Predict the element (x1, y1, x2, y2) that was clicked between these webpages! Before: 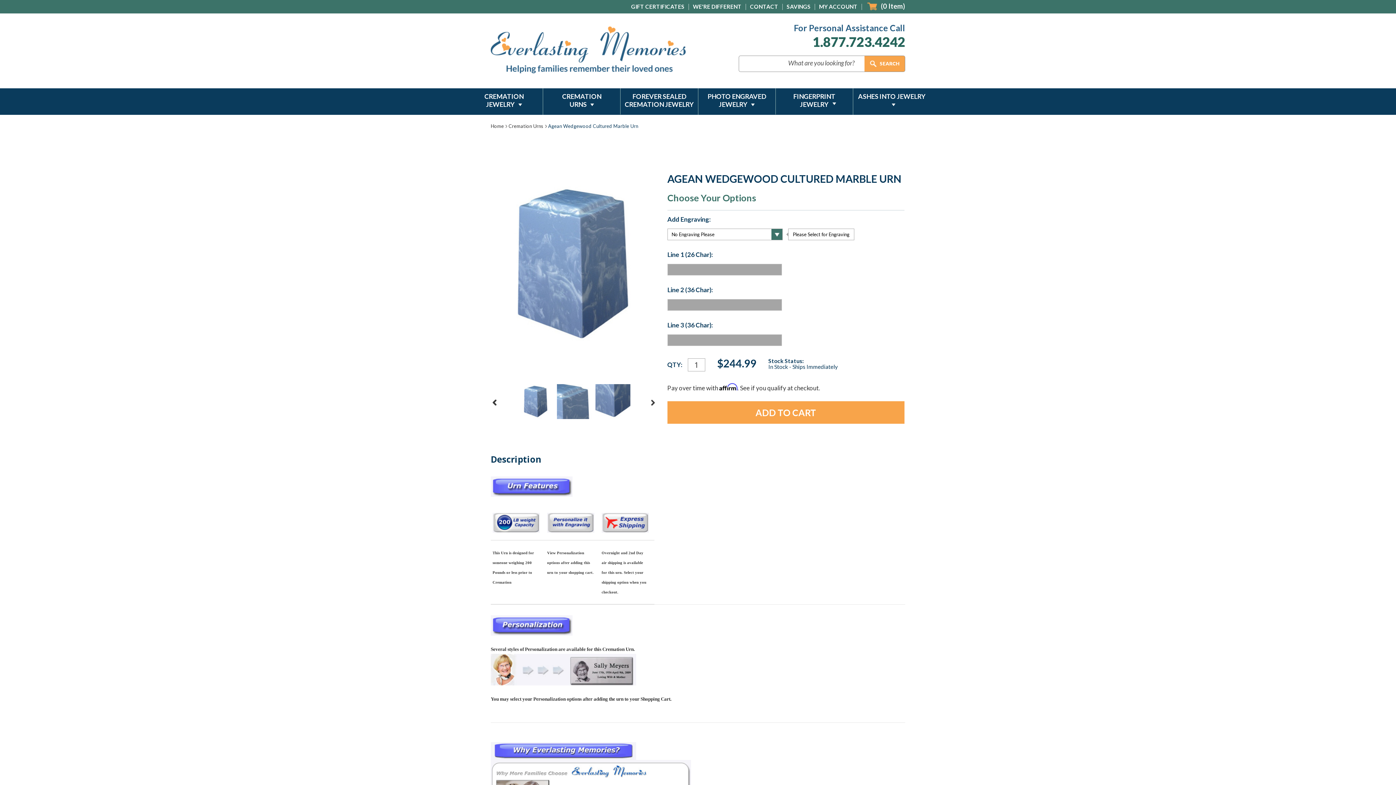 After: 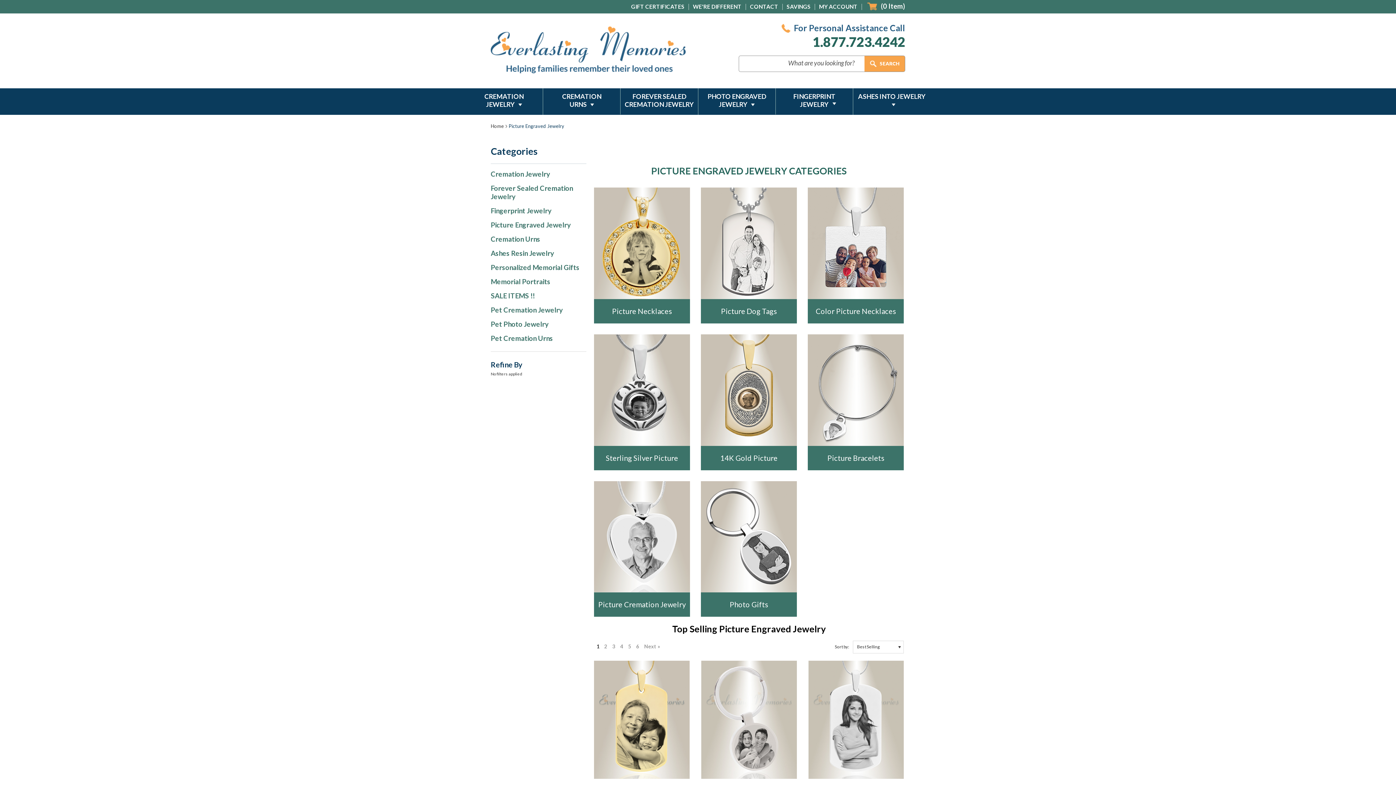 Action: label: PHOTO ENGRAVED JEWELRY bbox: (698, 88, 775, 114)